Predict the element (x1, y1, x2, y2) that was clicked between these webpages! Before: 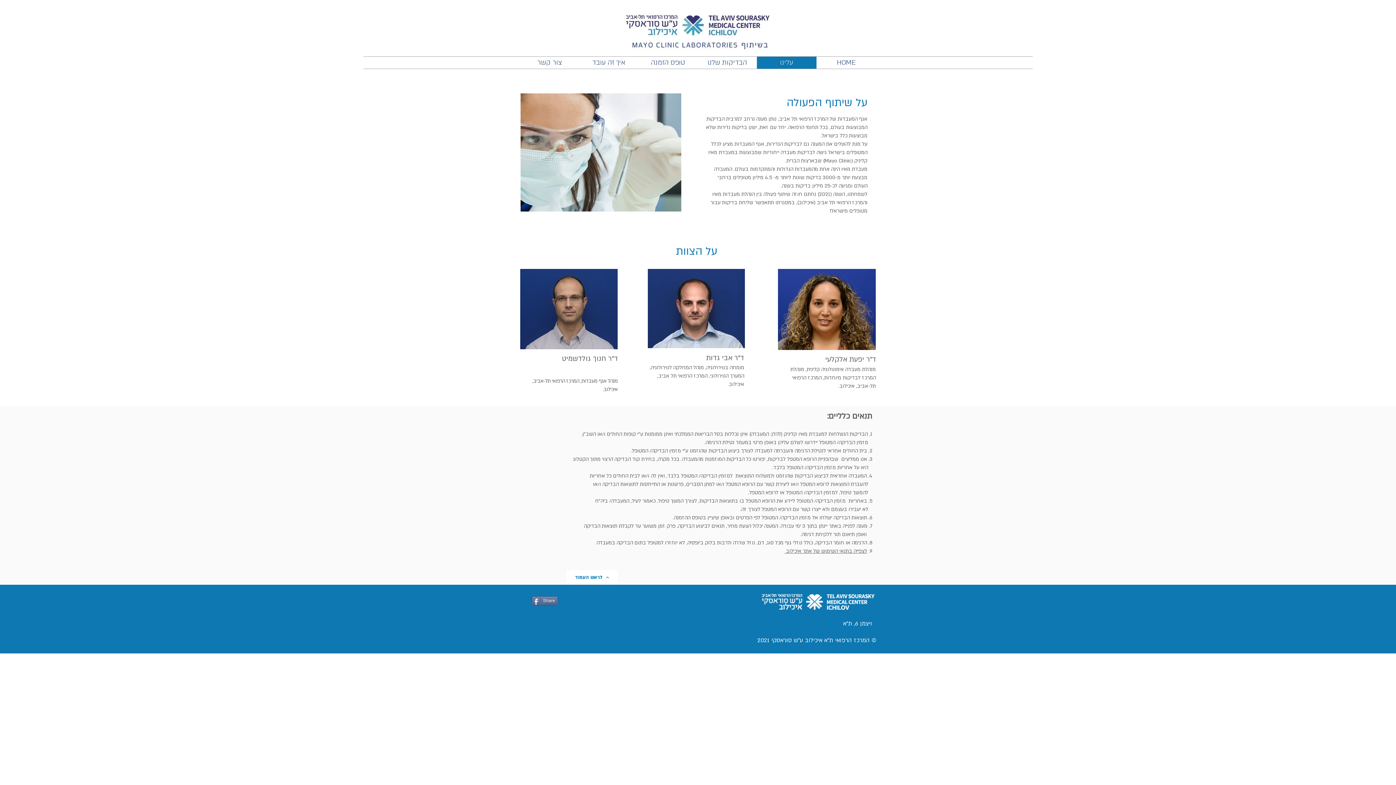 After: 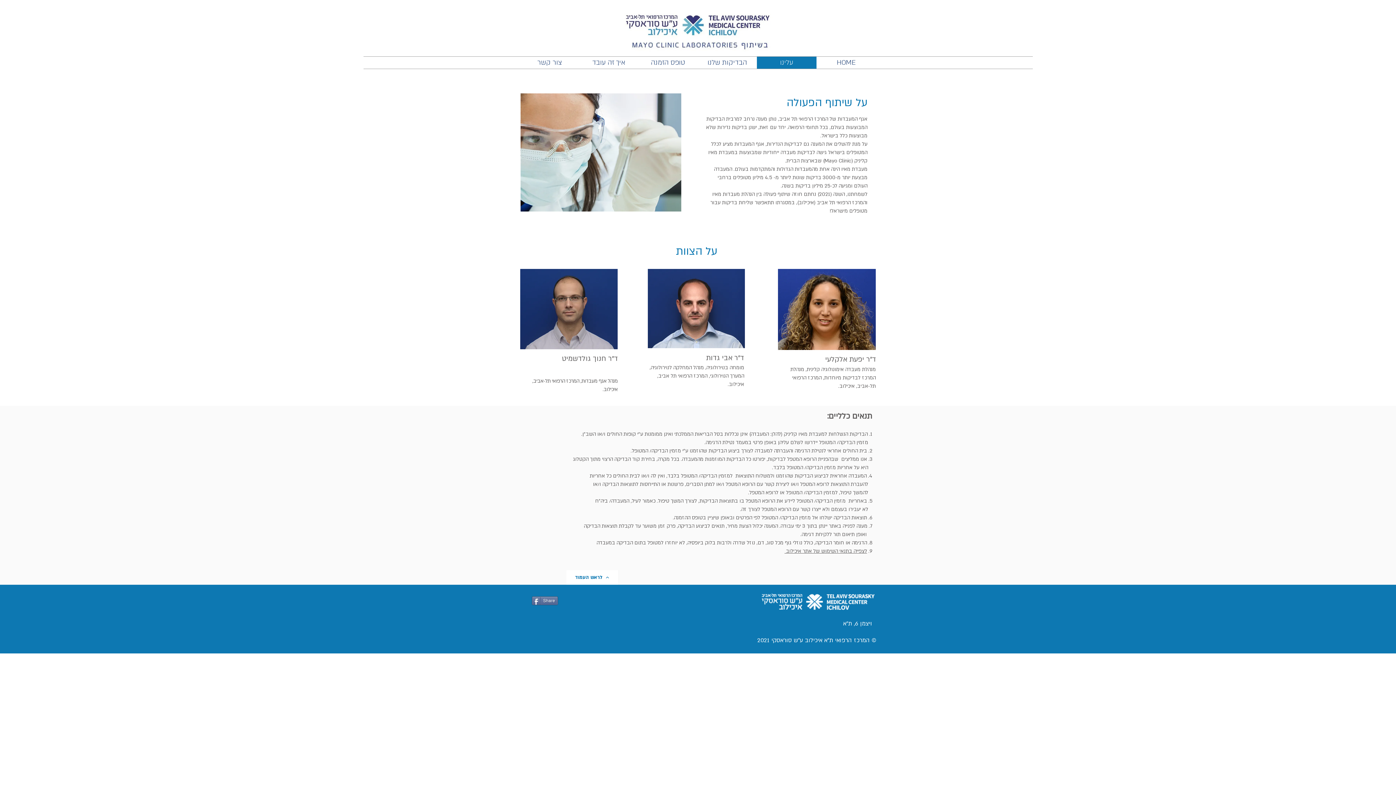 Action: bbox: (566, 570, 618, 585) label: לראש העמוד